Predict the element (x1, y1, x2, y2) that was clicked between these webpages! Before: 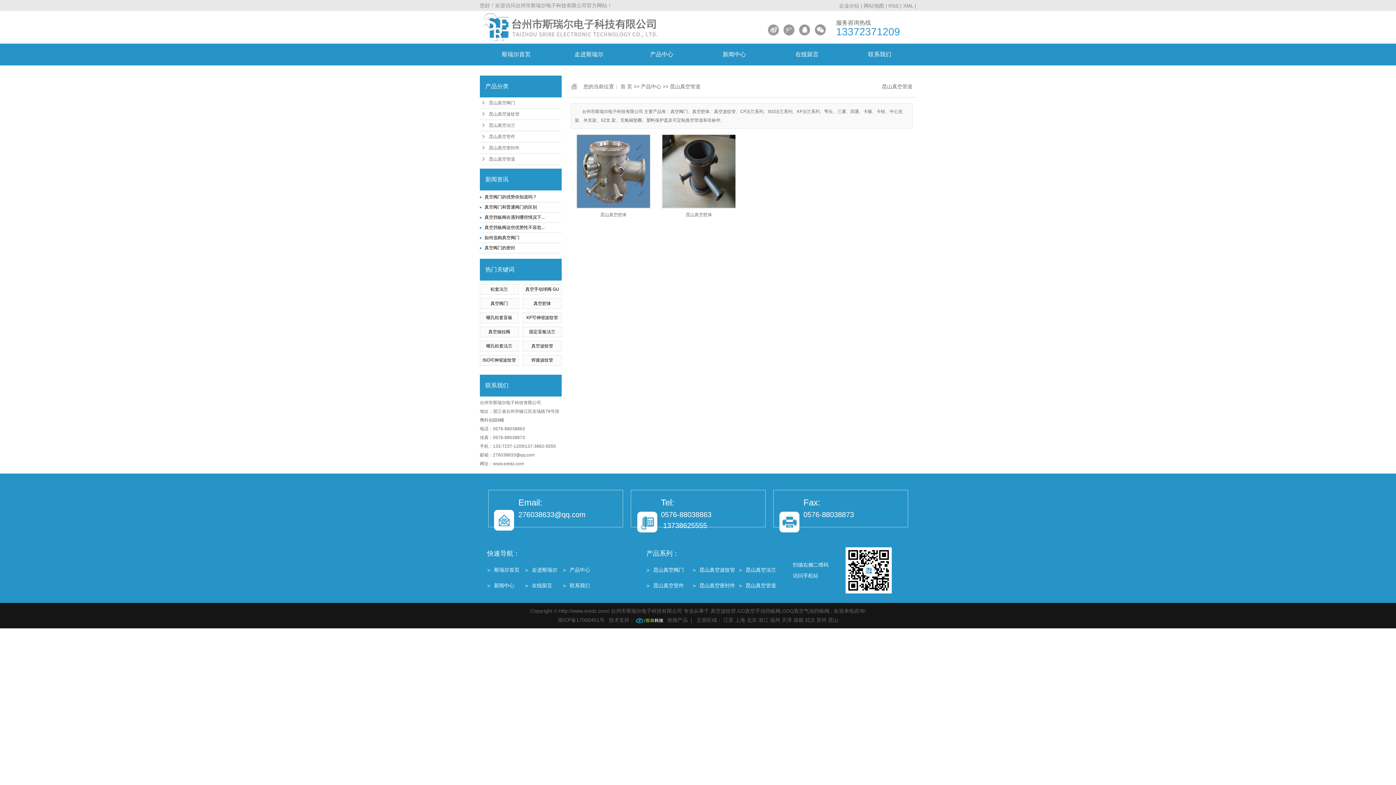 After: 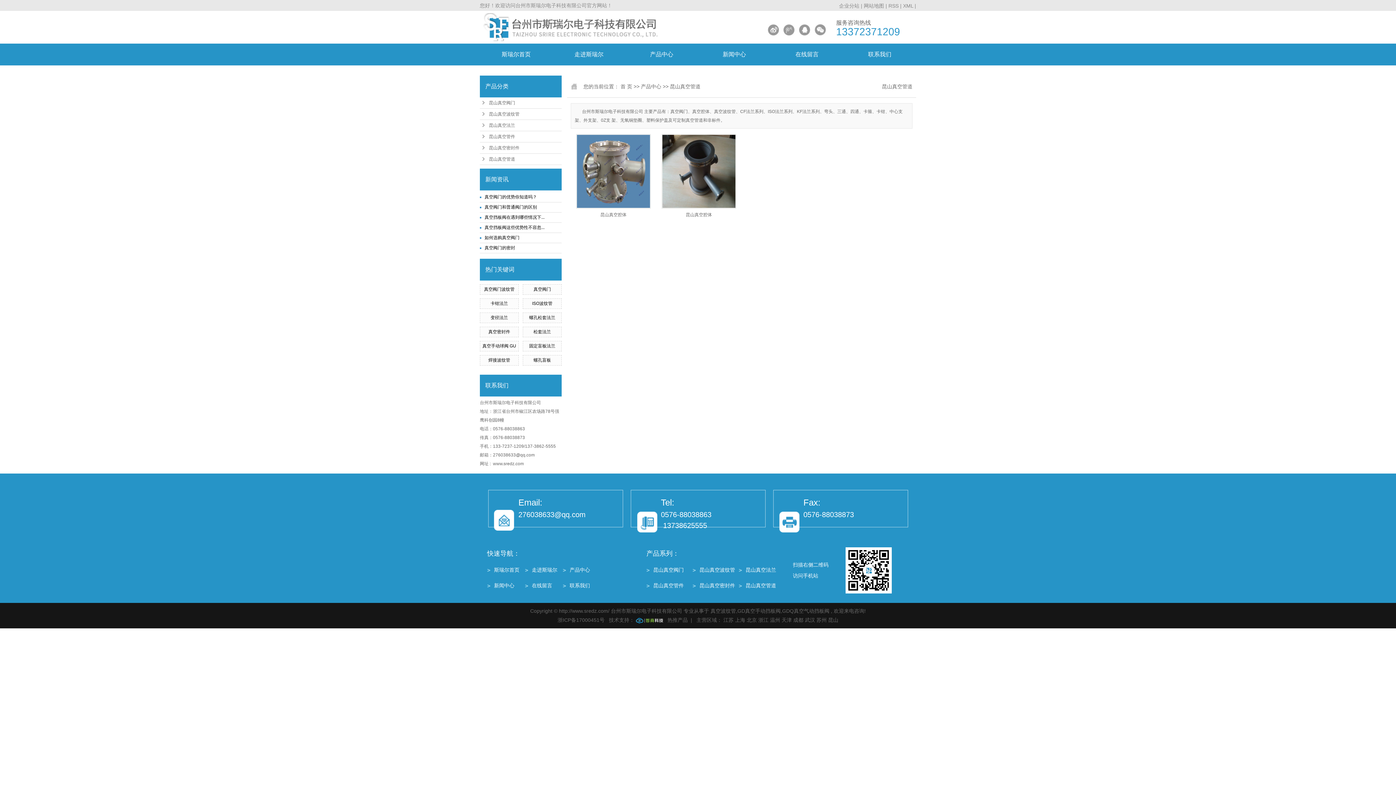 Action: label: 昆山真空管道 bbox: (738, 578, 785, 593)